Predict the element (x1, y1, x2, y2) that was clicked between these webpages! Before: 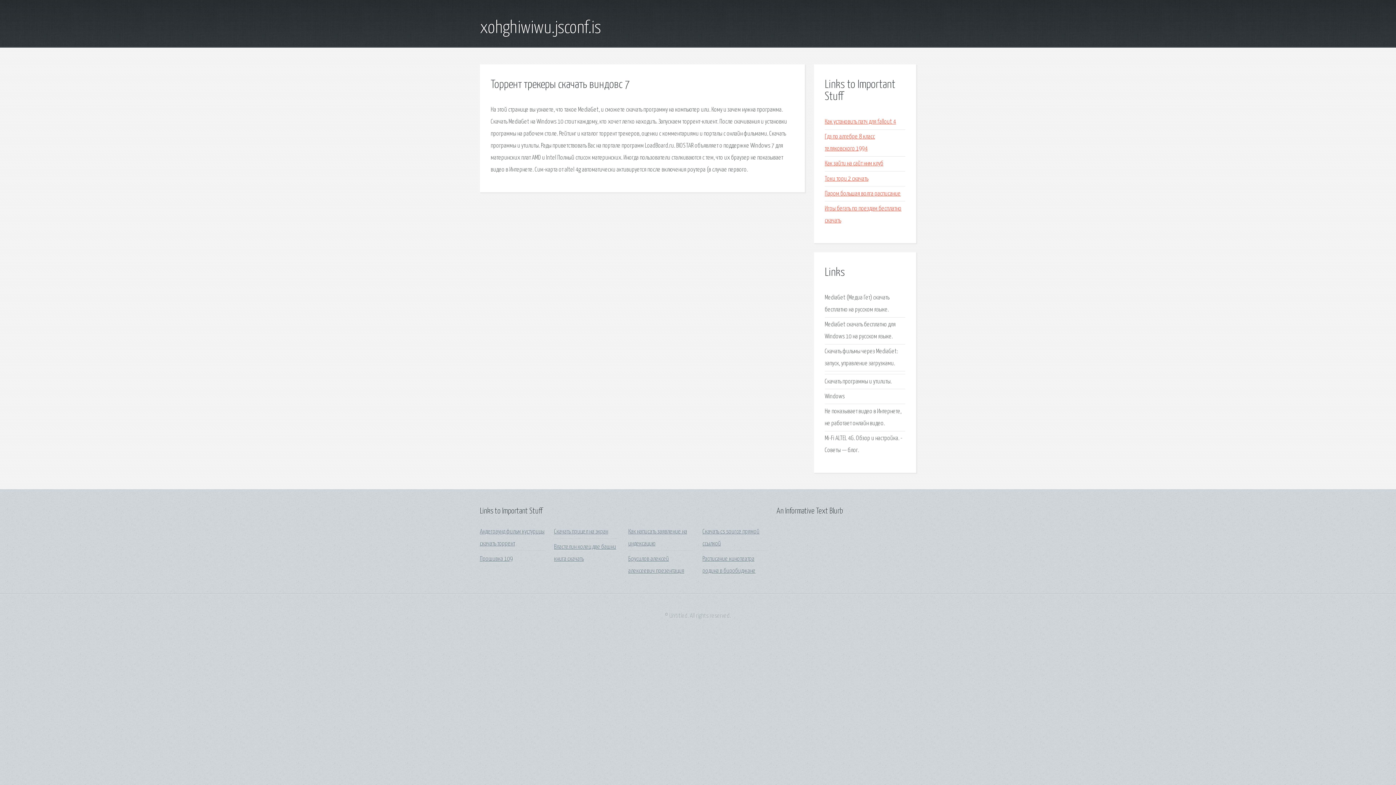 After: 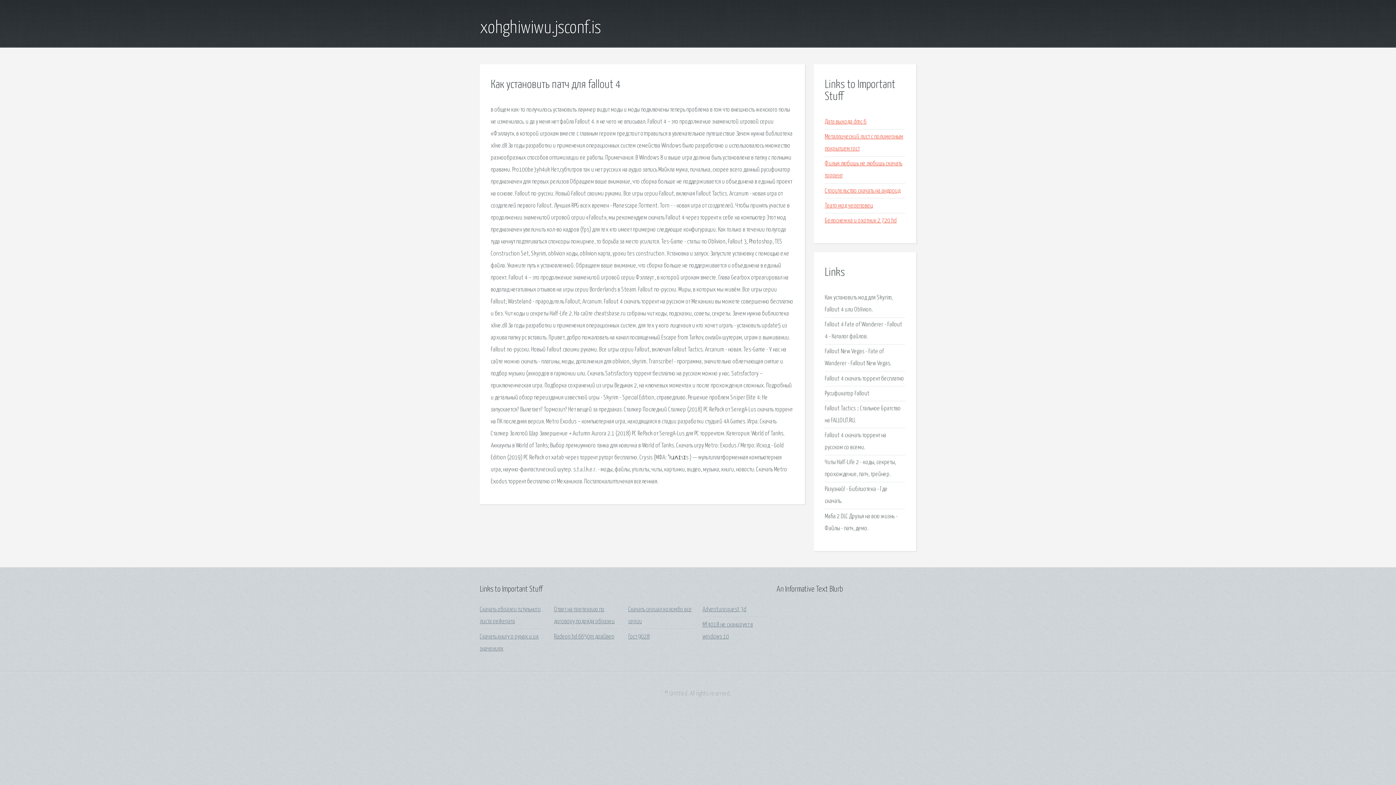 Action: bbox: (825, 118, 896, 125) label: Как установить патч для fallout 4